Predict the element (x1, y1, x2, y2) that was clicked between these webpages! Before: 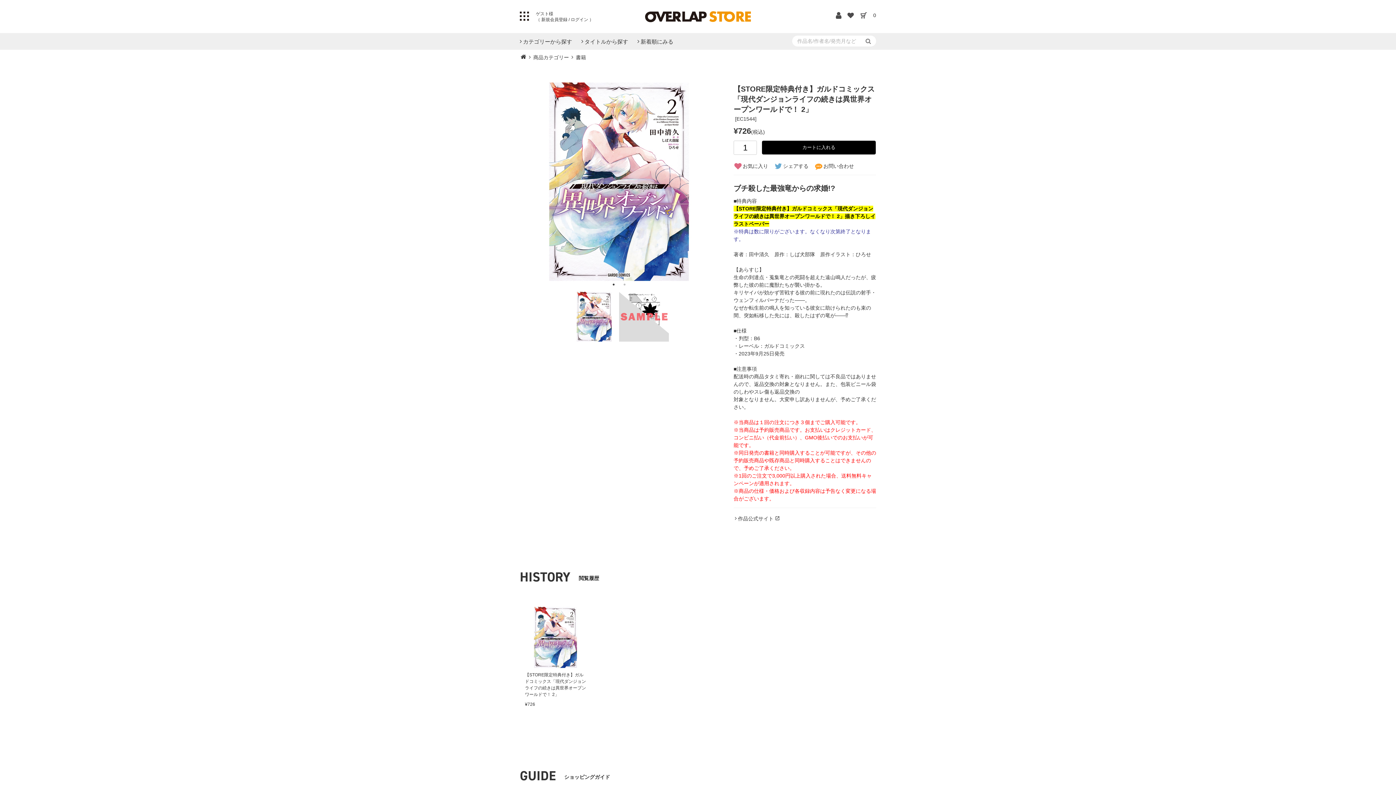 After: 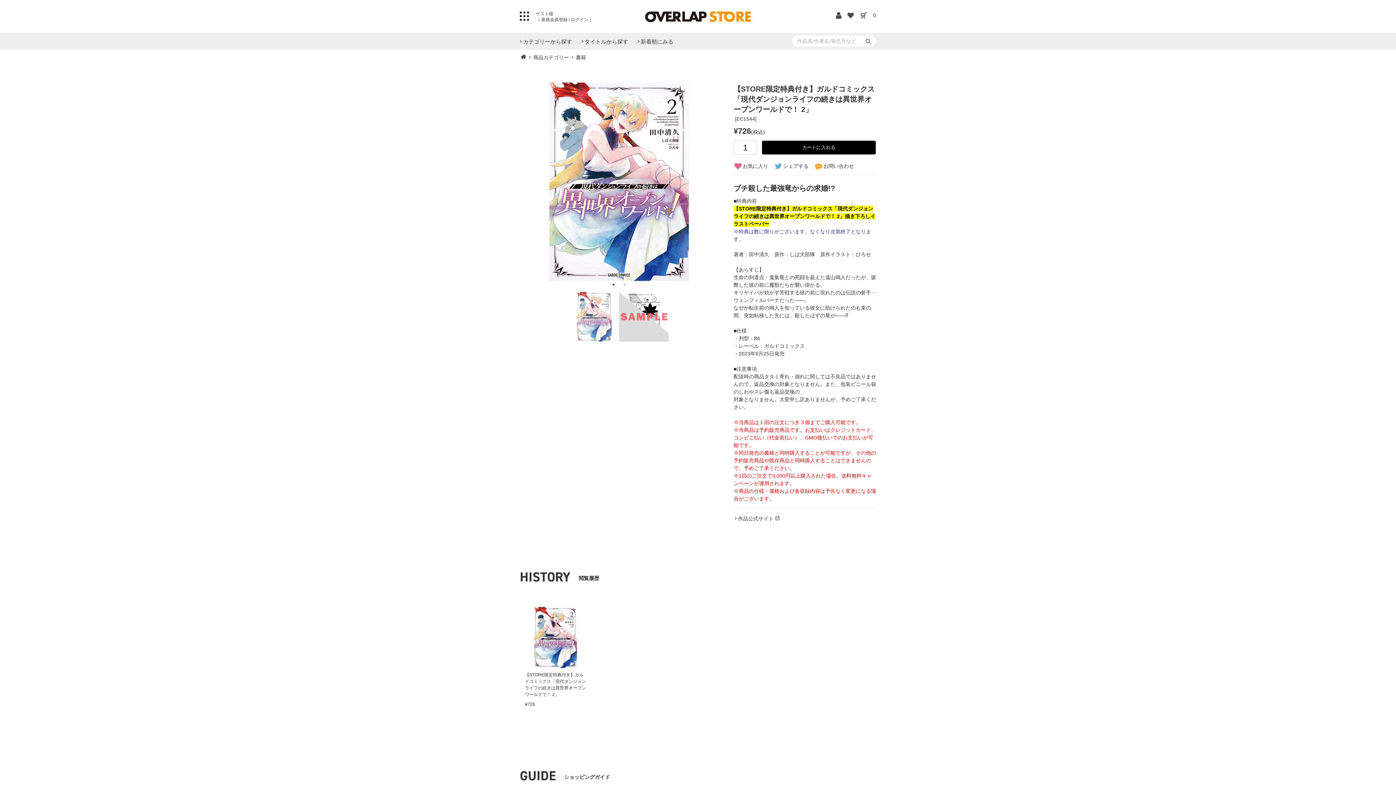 Action: bbox: (569, 292, 619, 341)